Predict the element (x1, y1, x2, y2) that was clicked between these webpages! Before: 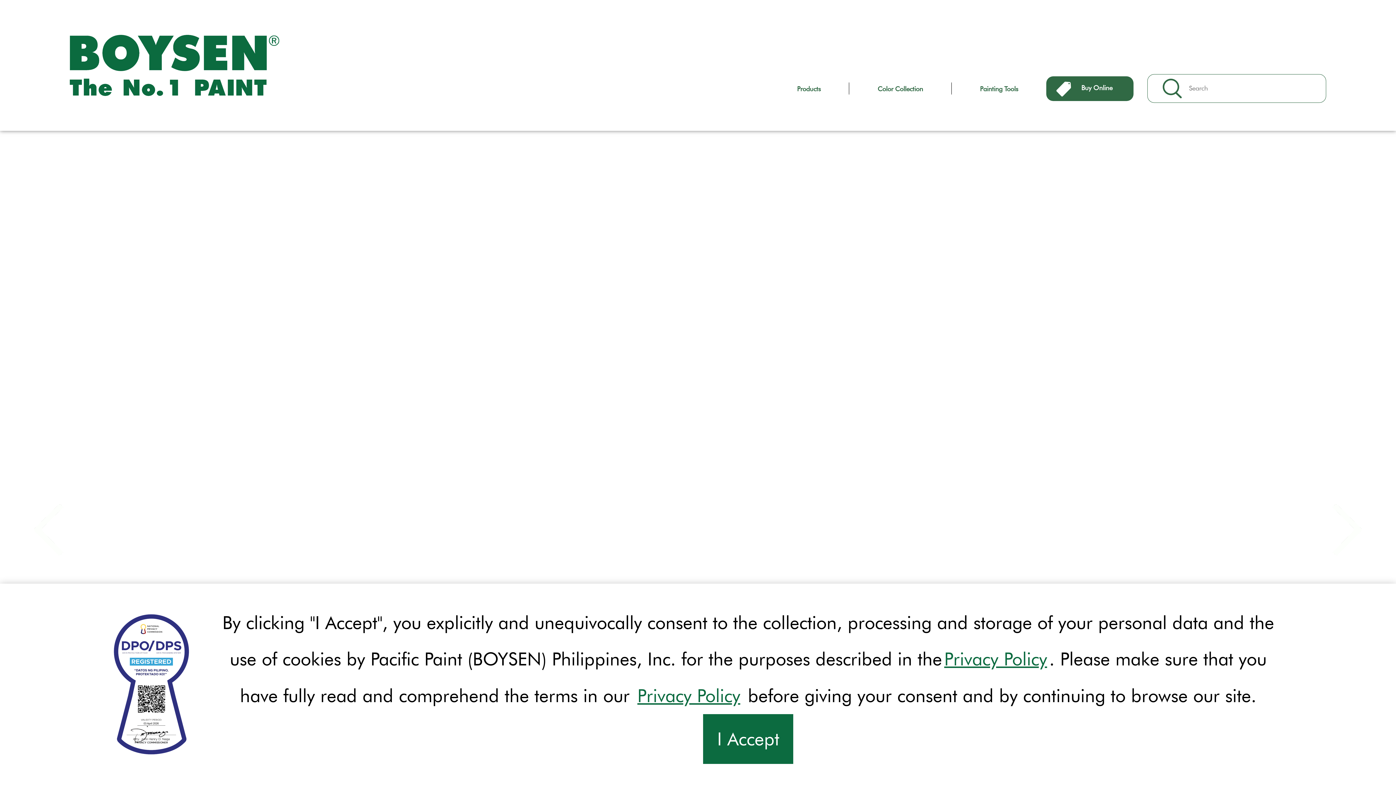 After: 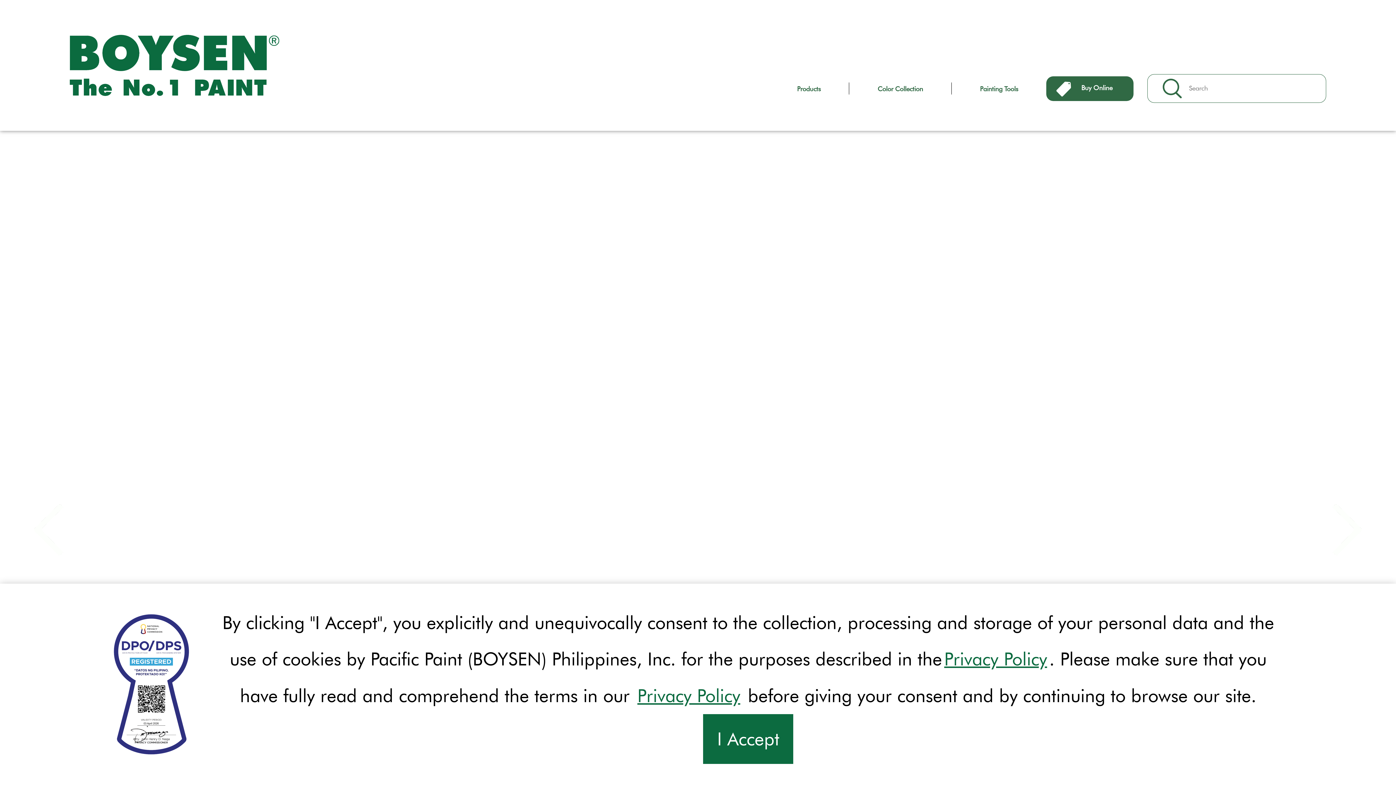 Action: bbox: (69, 34, 279, 95)